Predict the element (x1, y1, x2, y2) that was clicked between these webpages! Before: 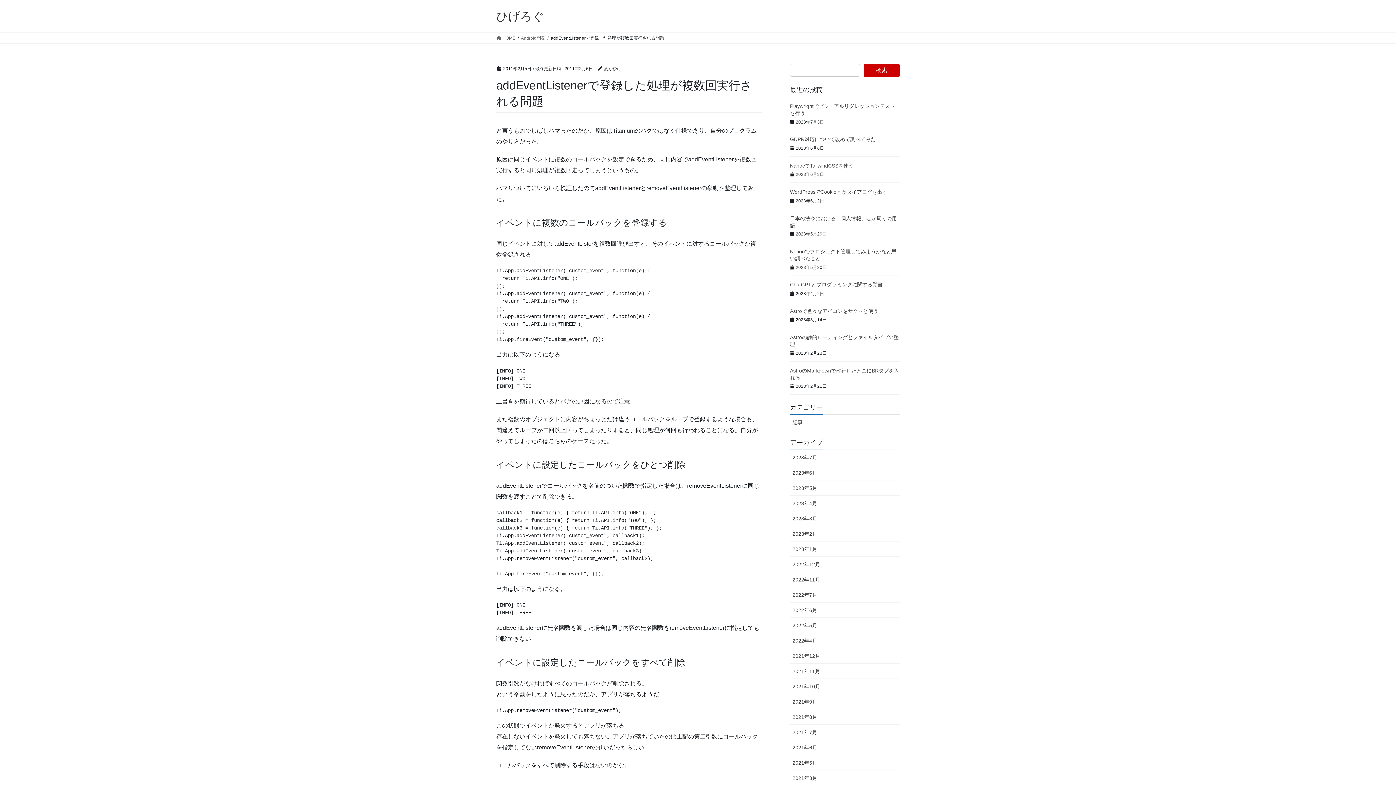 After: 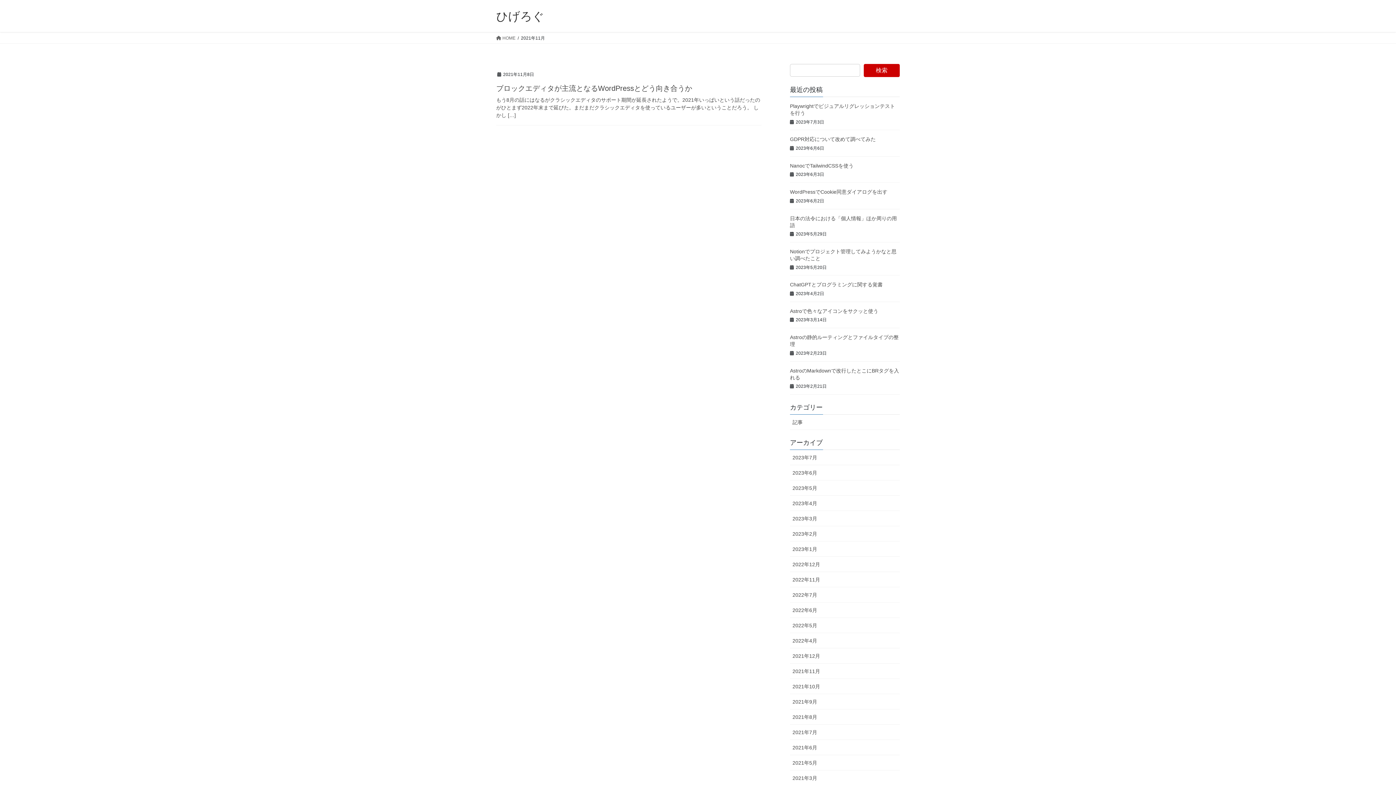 Action: bbox: (790, 663, 900, 679) label: 2021年11月